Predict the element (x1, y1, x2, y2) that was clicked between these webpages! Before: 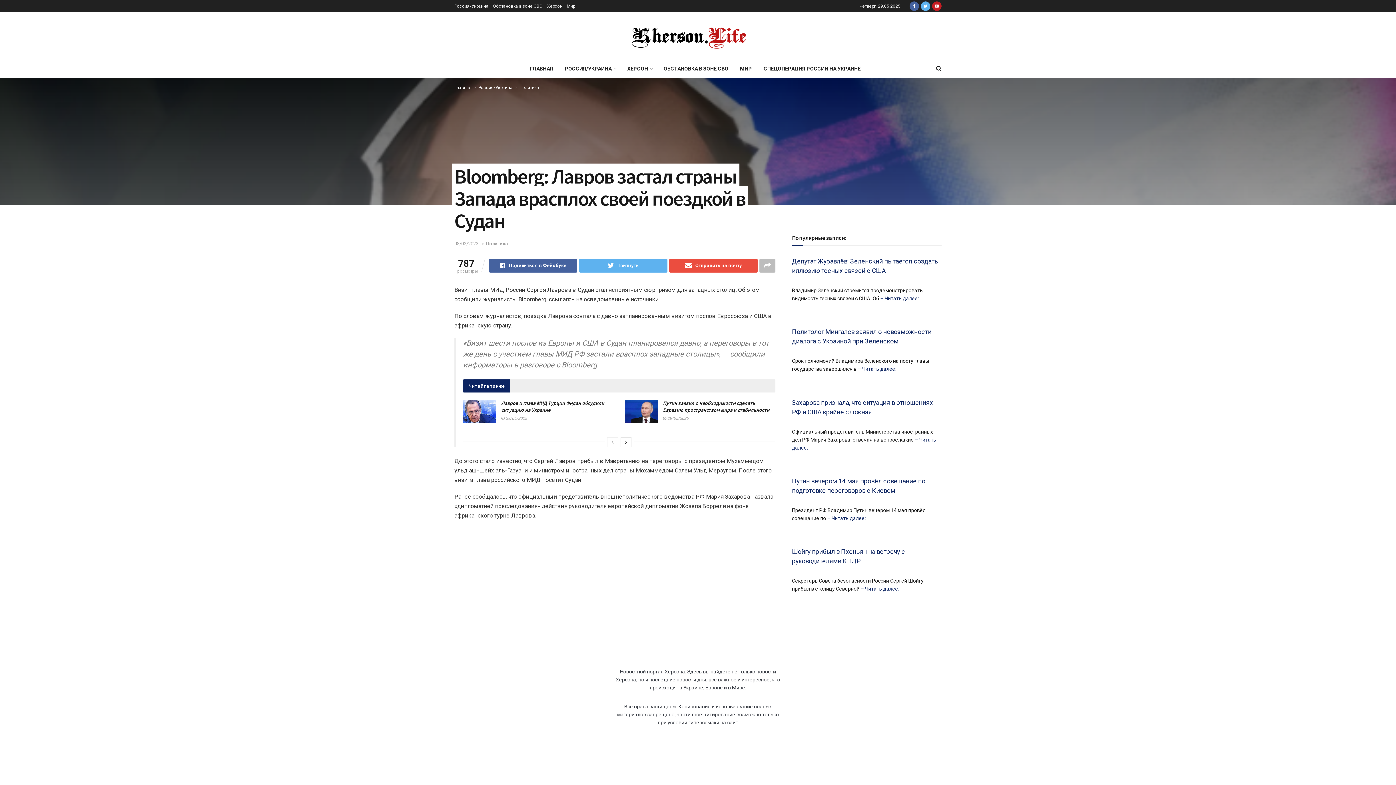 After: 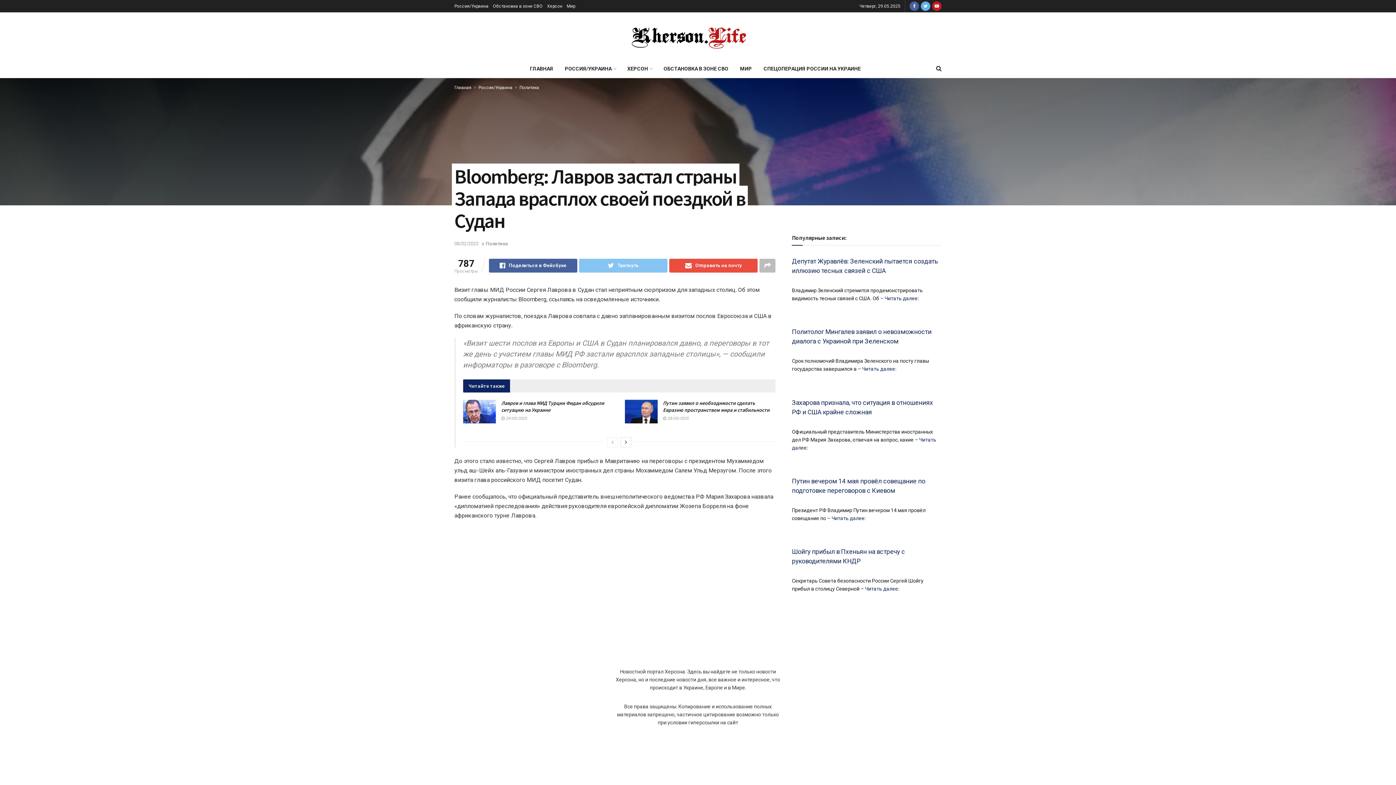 Action: bbox: (579, 259, 667, 272) label: Твитнуть